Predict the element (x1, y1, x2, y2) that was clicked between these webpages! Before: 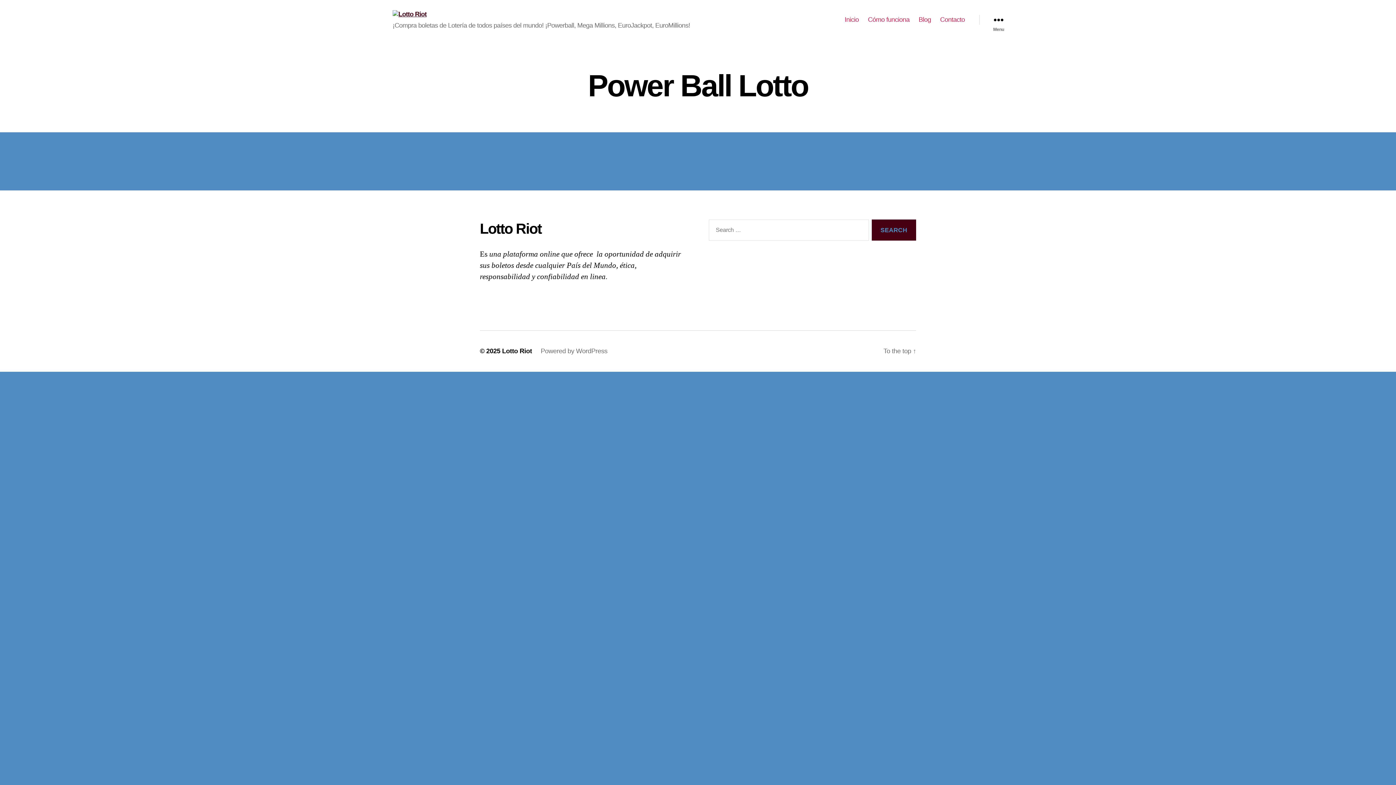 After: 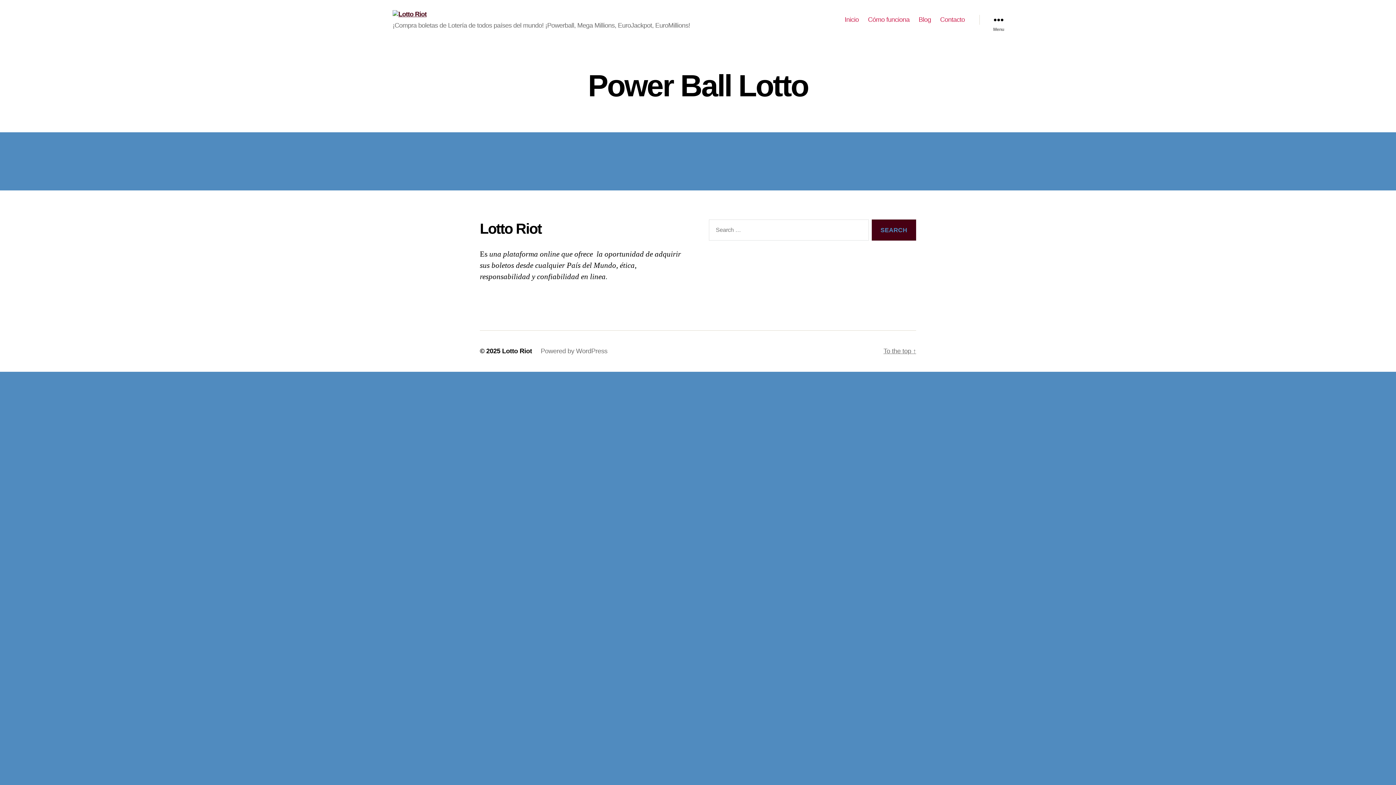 Action: bbox: (883, 347, 916, 355) label: To the top ↑